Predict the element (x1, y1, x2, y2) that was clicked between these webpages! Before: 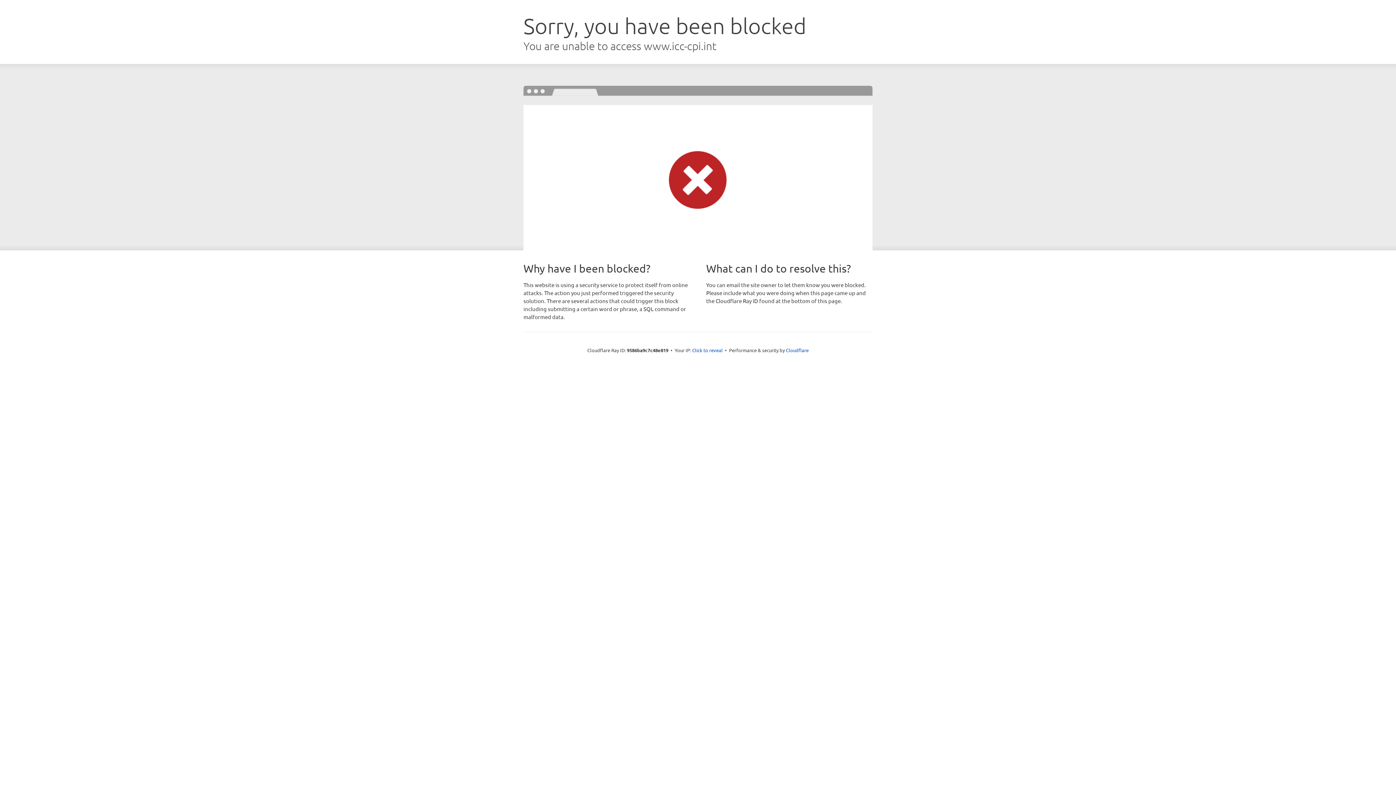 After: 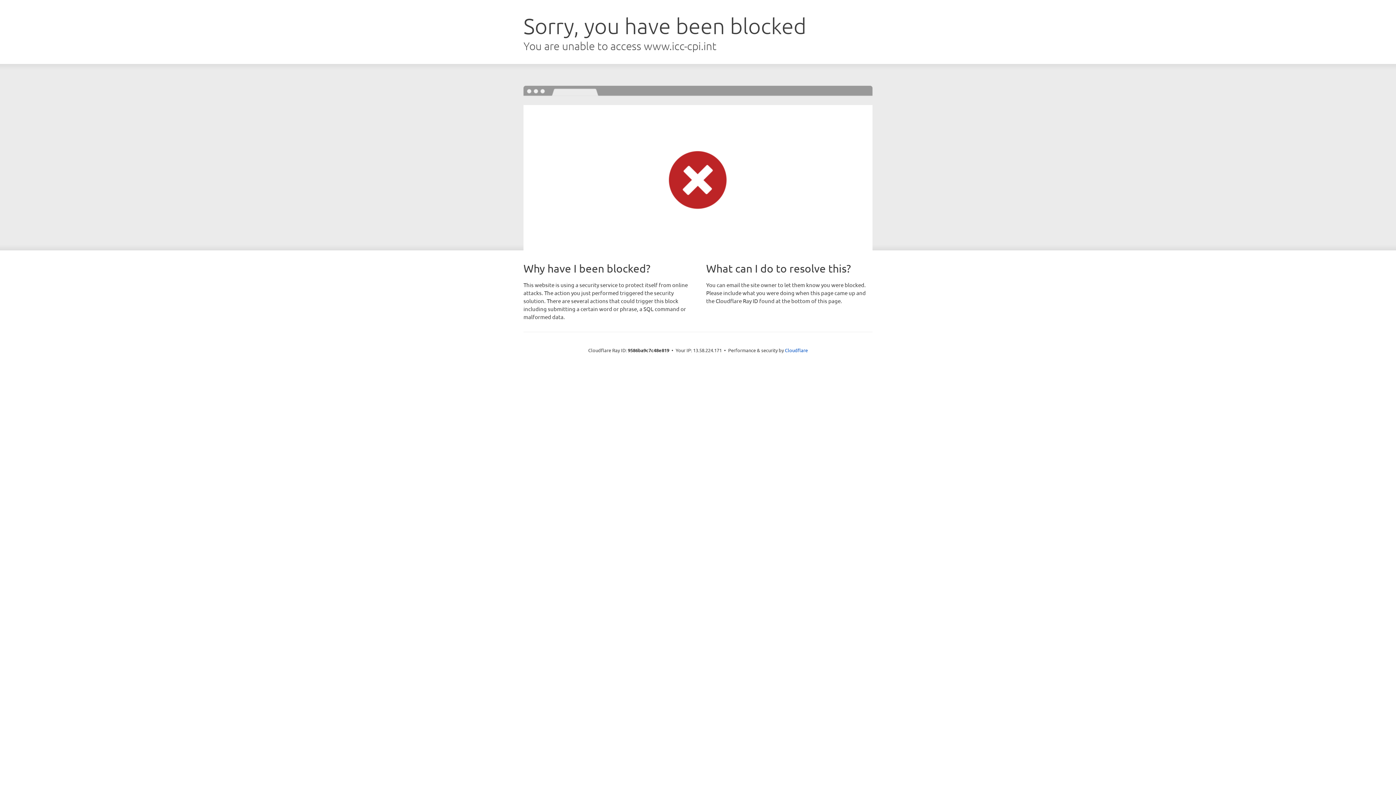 Action: label: Click to reveal bbox: (692, 346, 722, 353)